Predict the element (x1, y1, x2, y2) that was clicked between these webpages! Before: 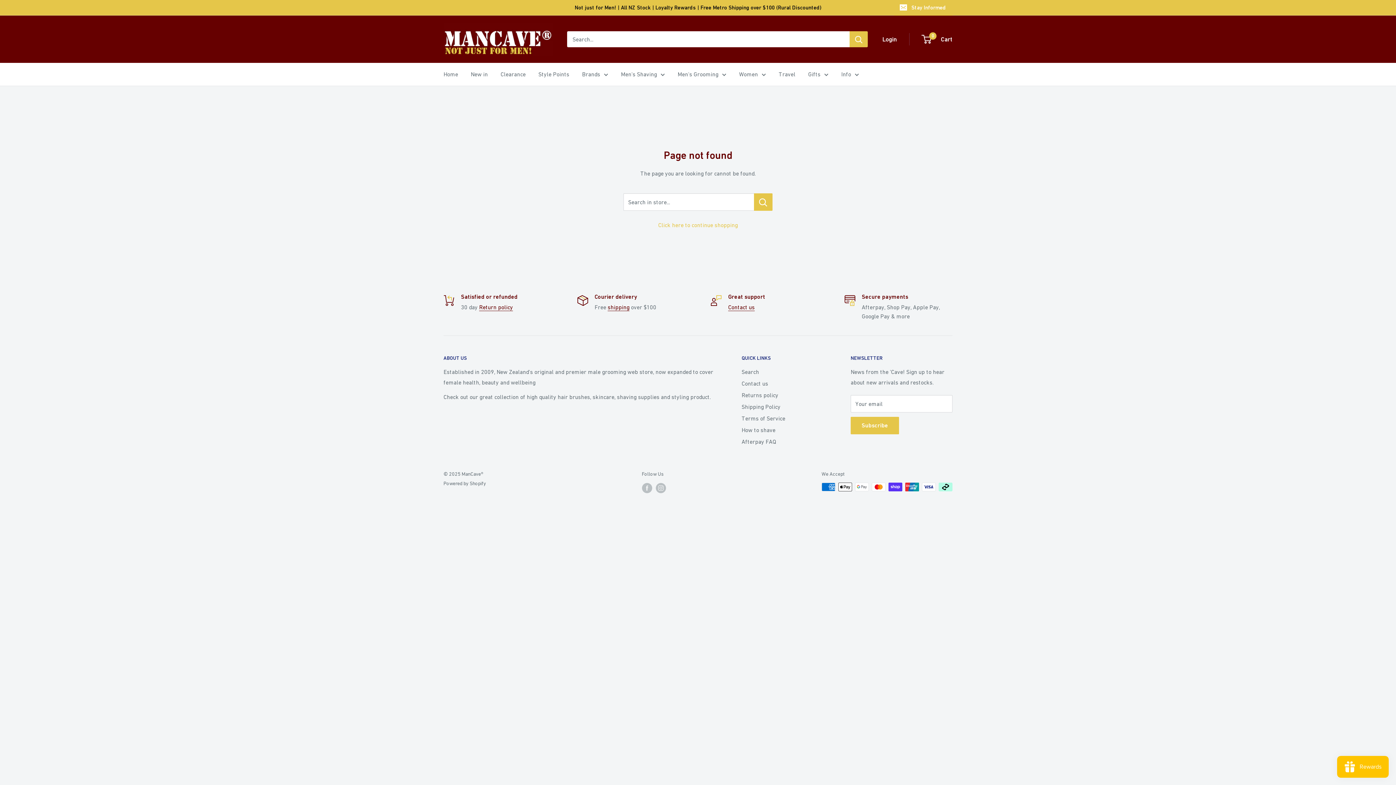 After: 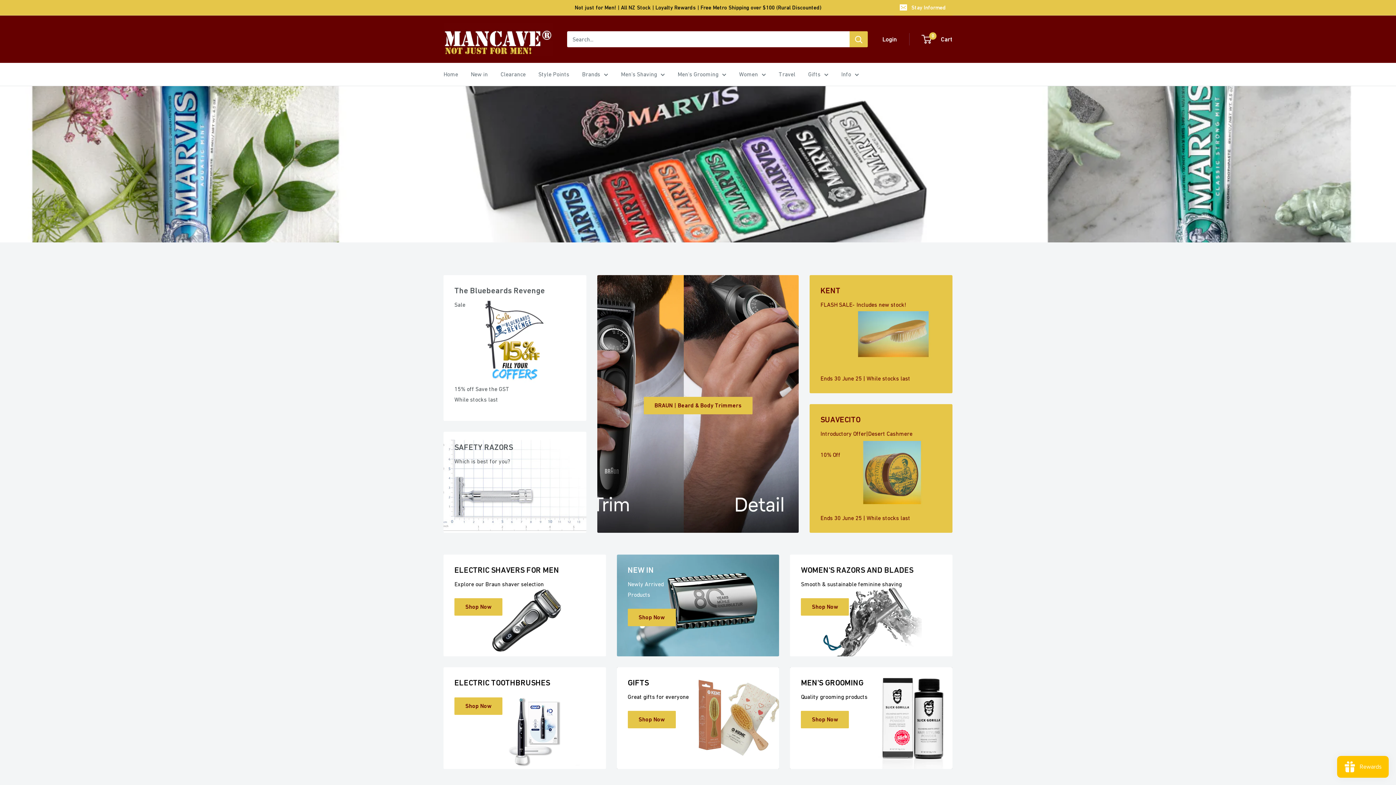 Action: bbox: (658, 221, 738, 228) label: Click here to continue shopping